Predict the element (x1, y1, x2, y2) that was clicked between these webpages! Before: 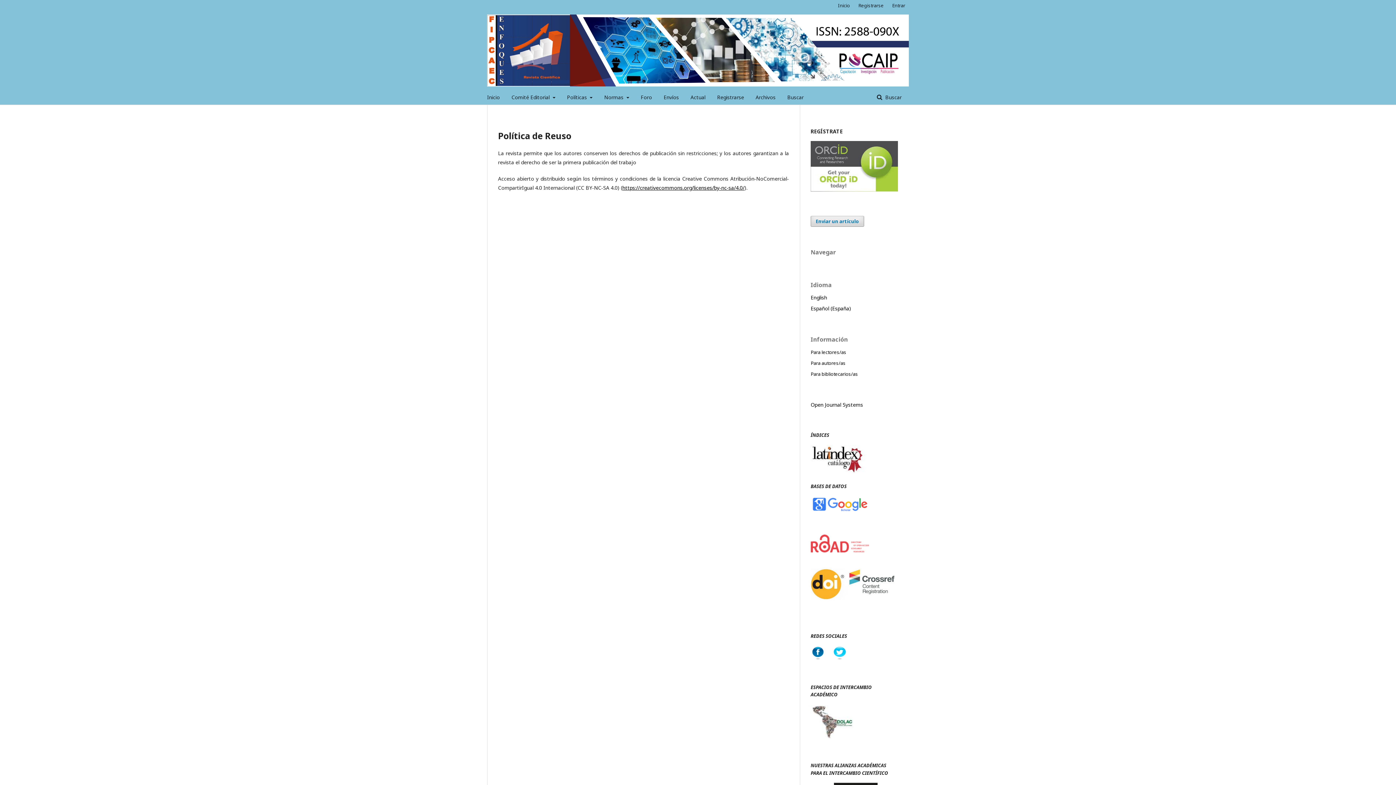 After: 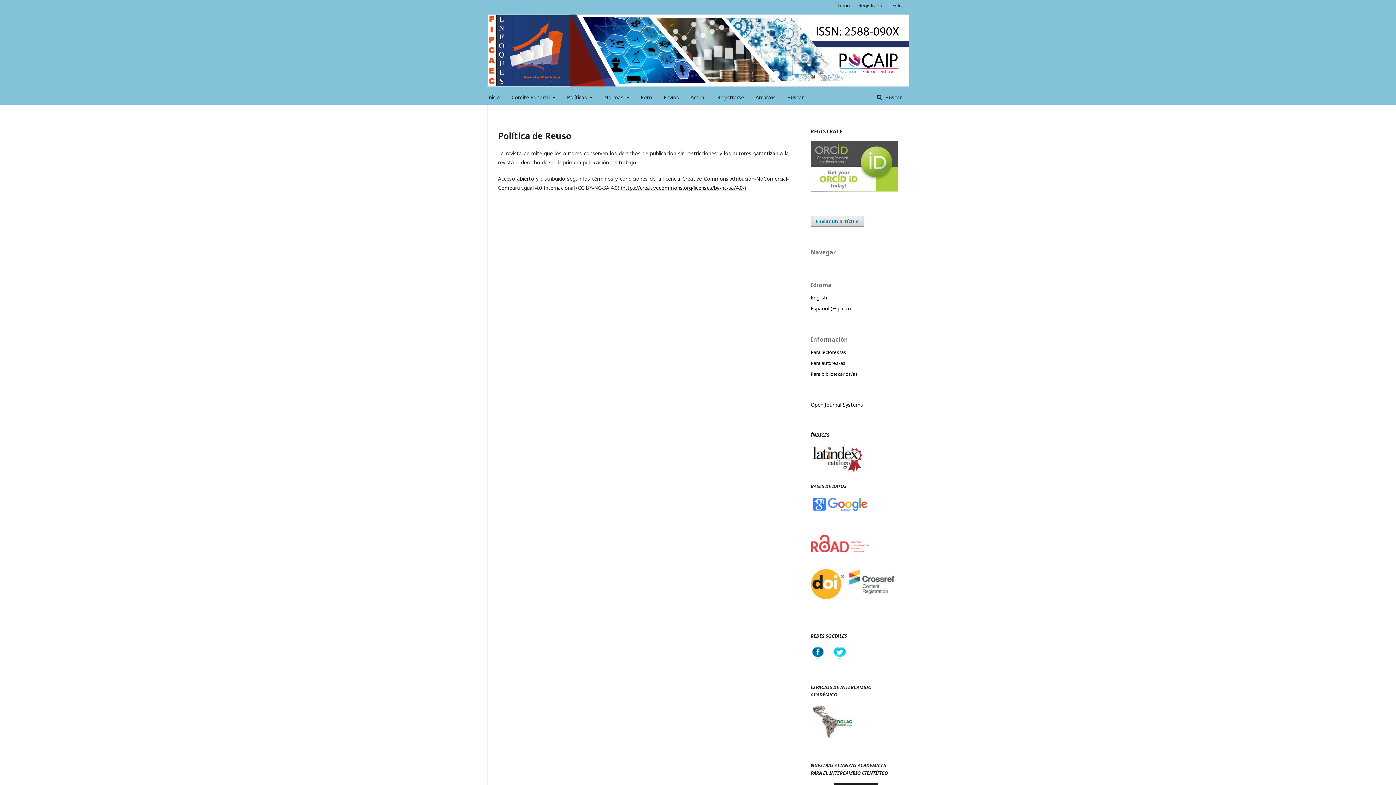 Action: bbox: (810, 547, 869, 554)